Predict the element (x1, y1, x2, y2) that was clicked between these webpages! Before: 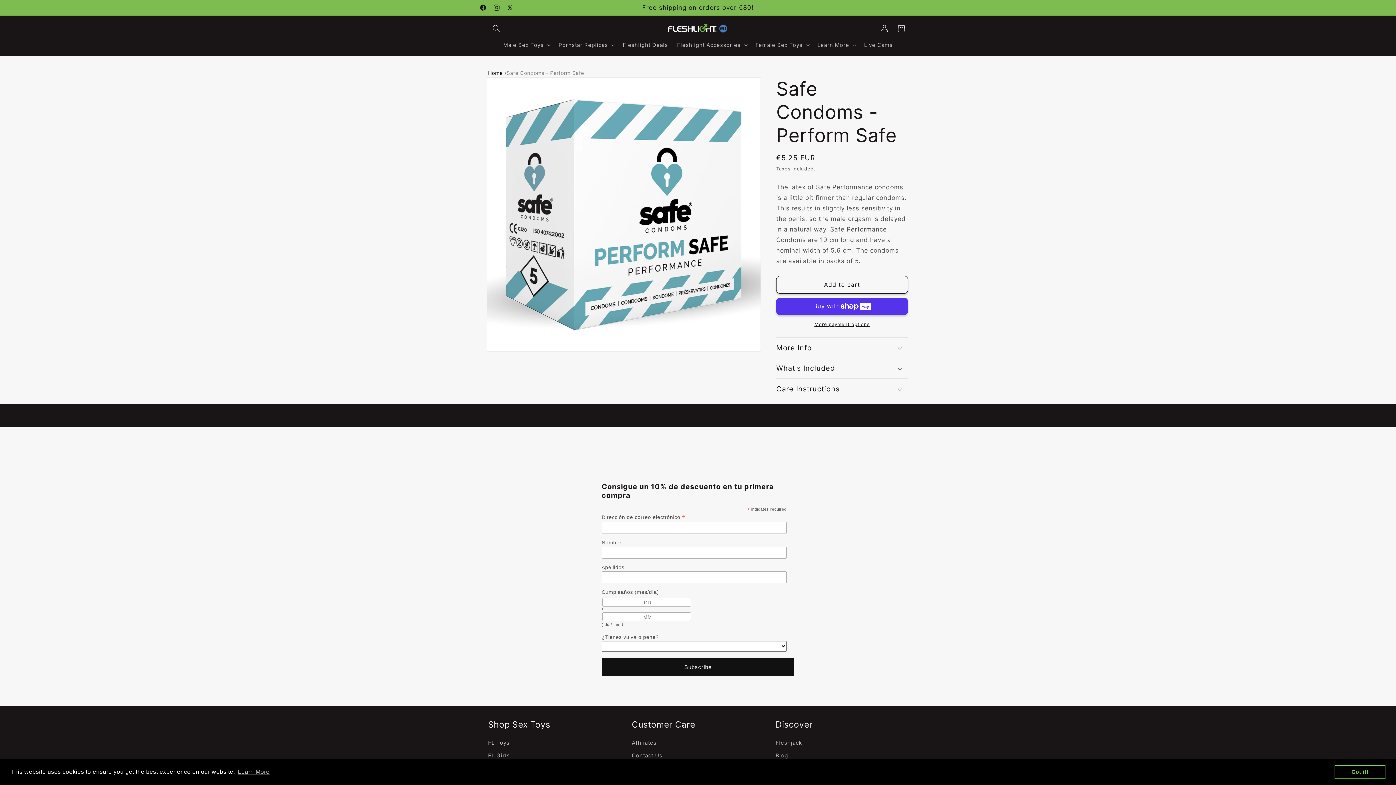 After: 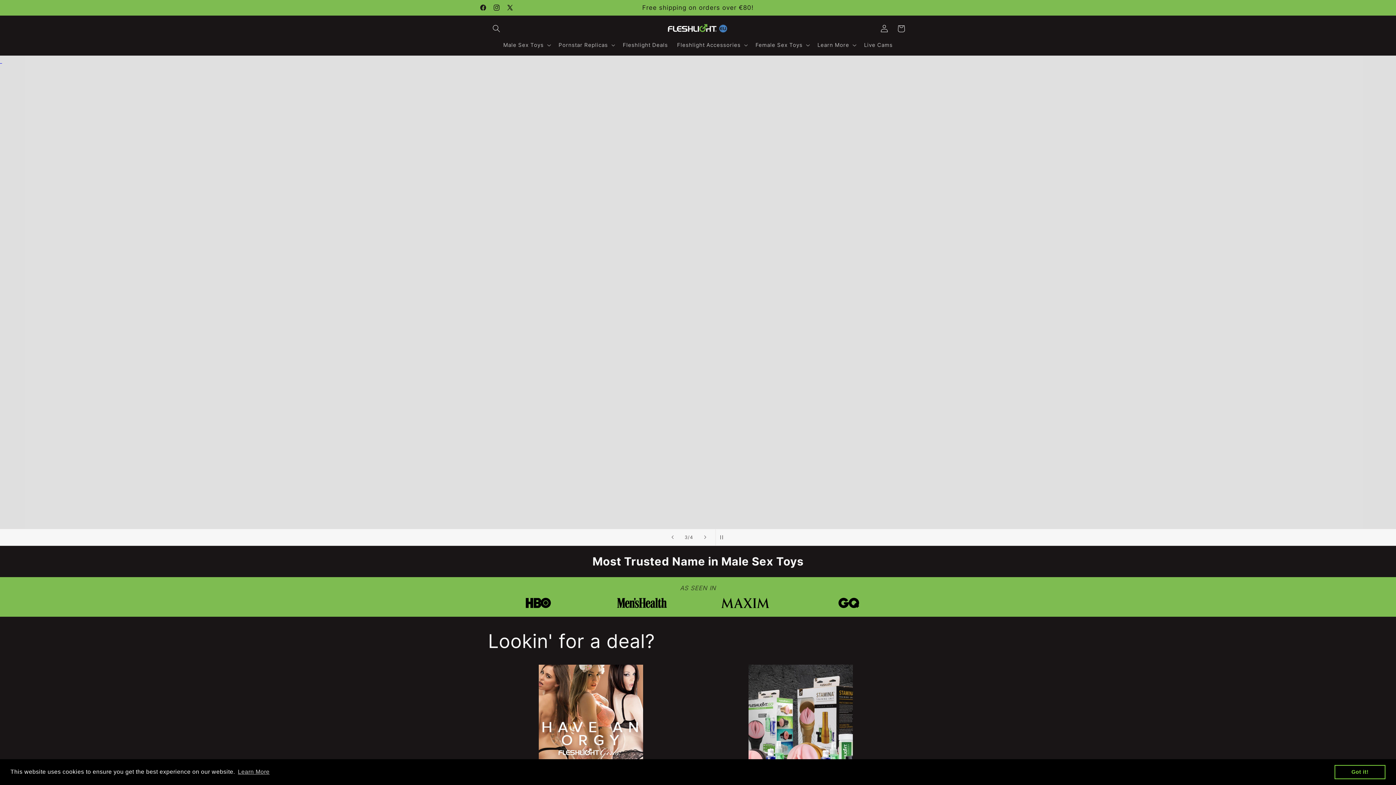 Action: bbox: (660, 20, 735, 37)